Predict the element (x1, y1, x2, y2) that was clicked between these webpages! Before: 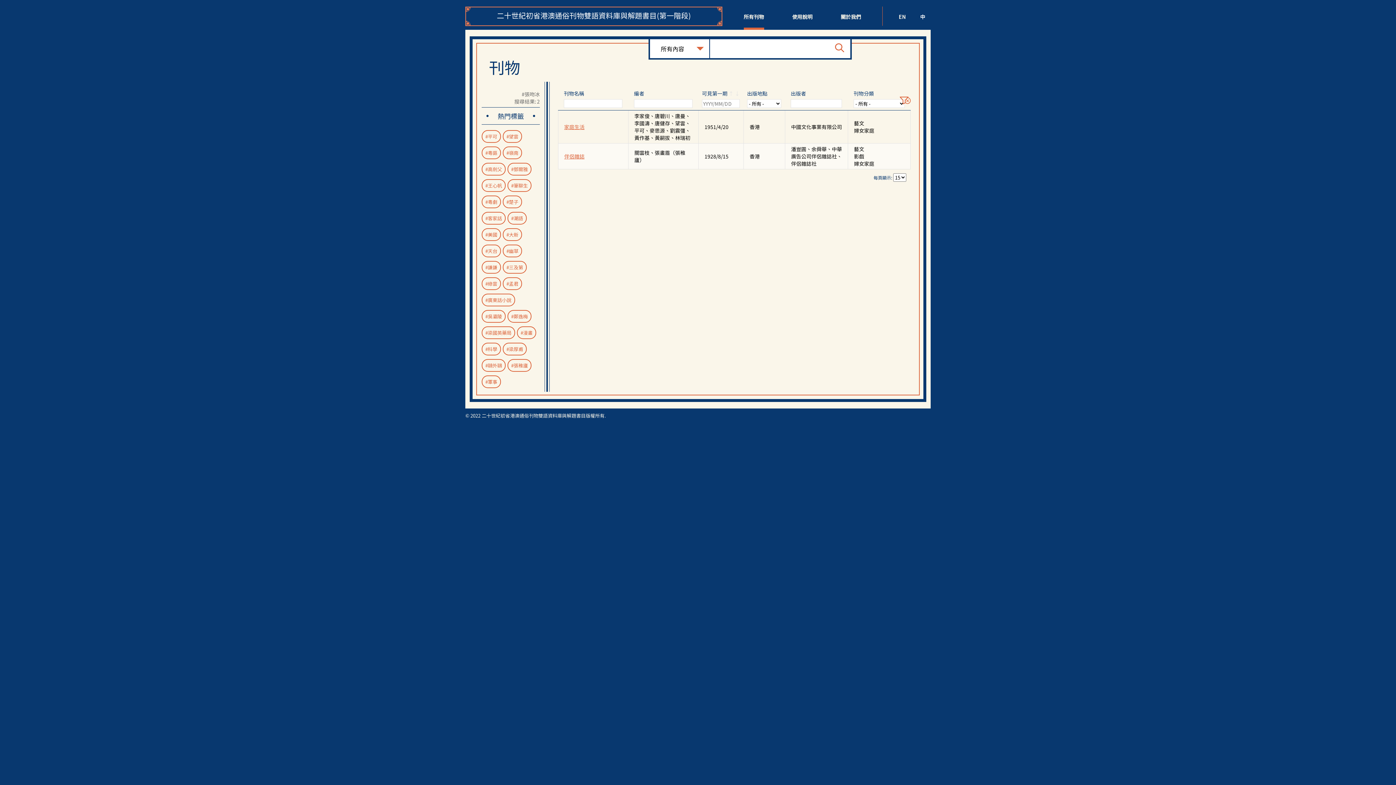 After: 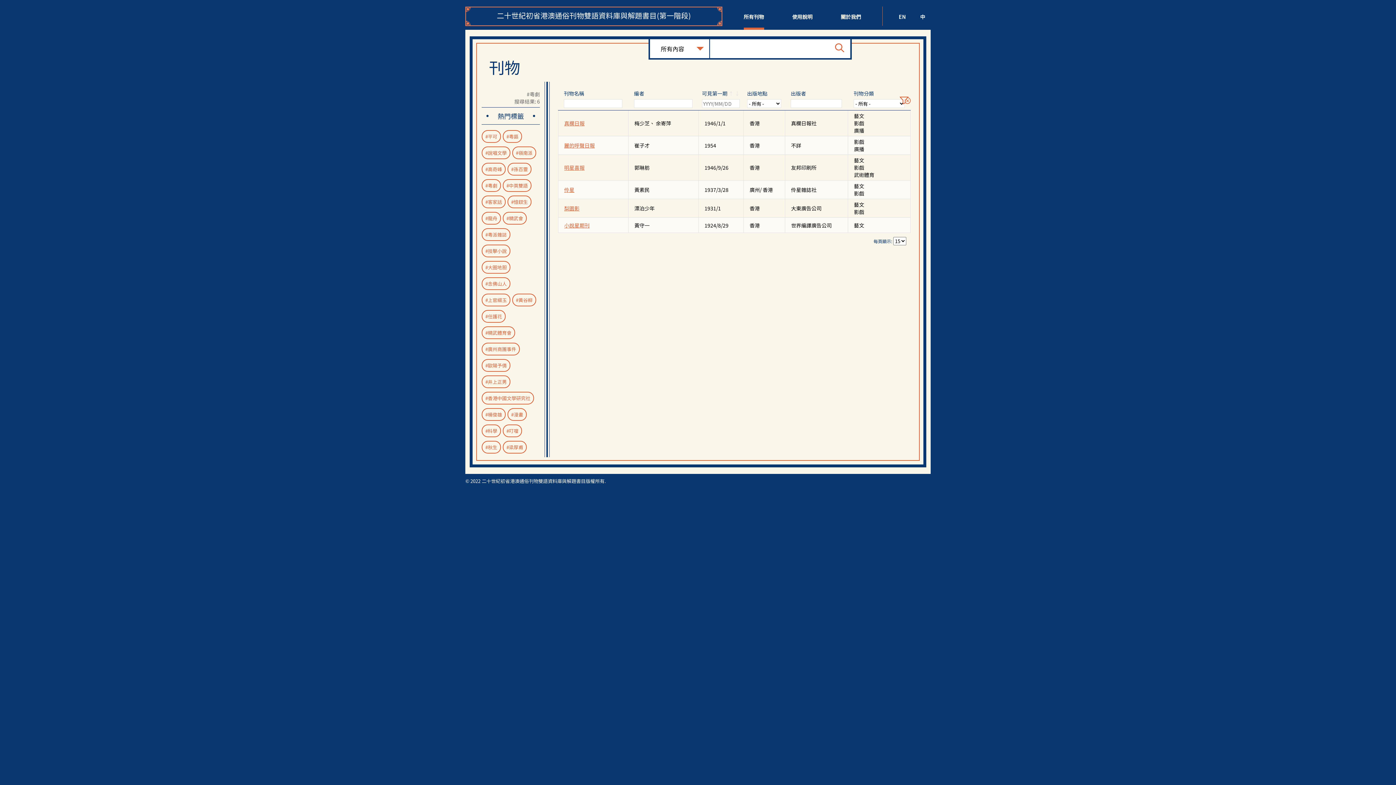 Action: label: #粵劇 bbox: (481, 195, 502, 212)